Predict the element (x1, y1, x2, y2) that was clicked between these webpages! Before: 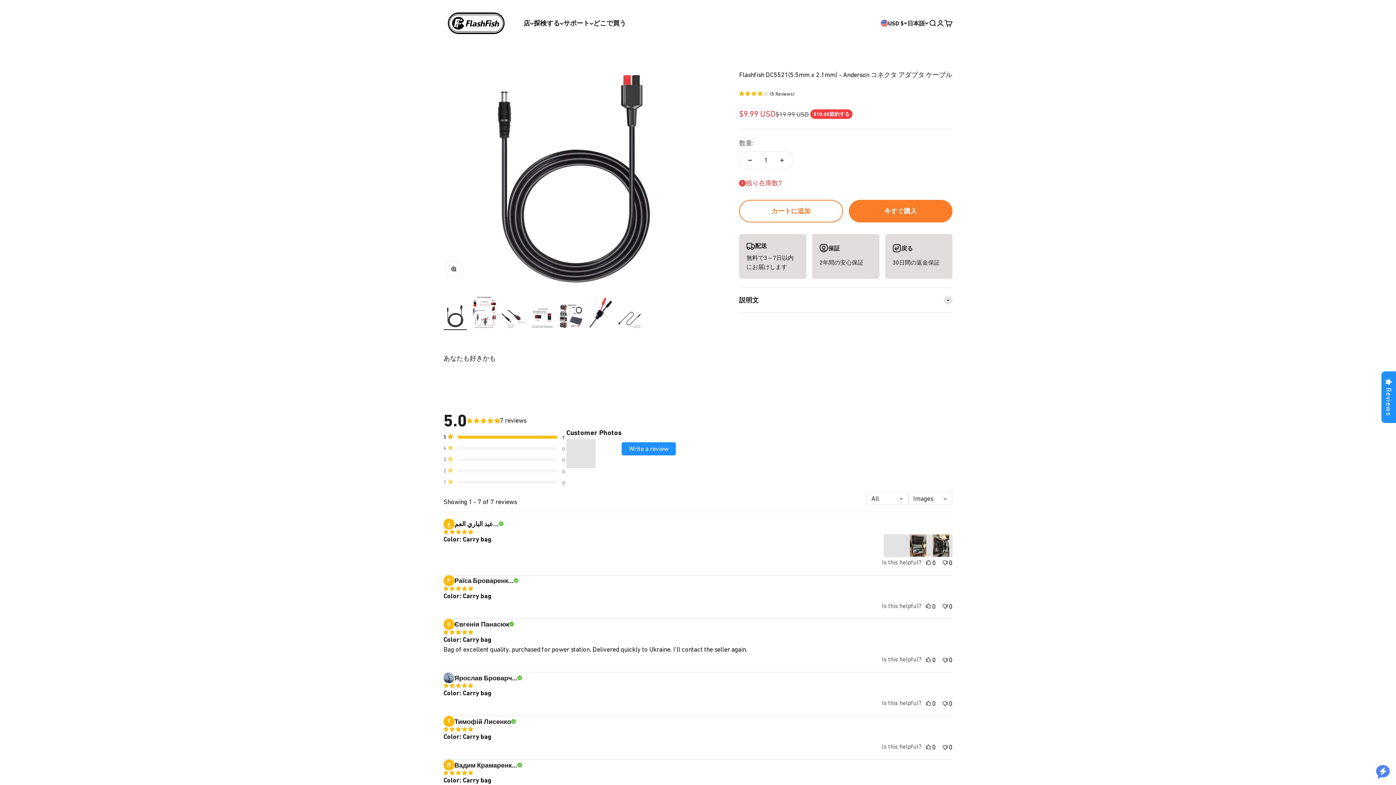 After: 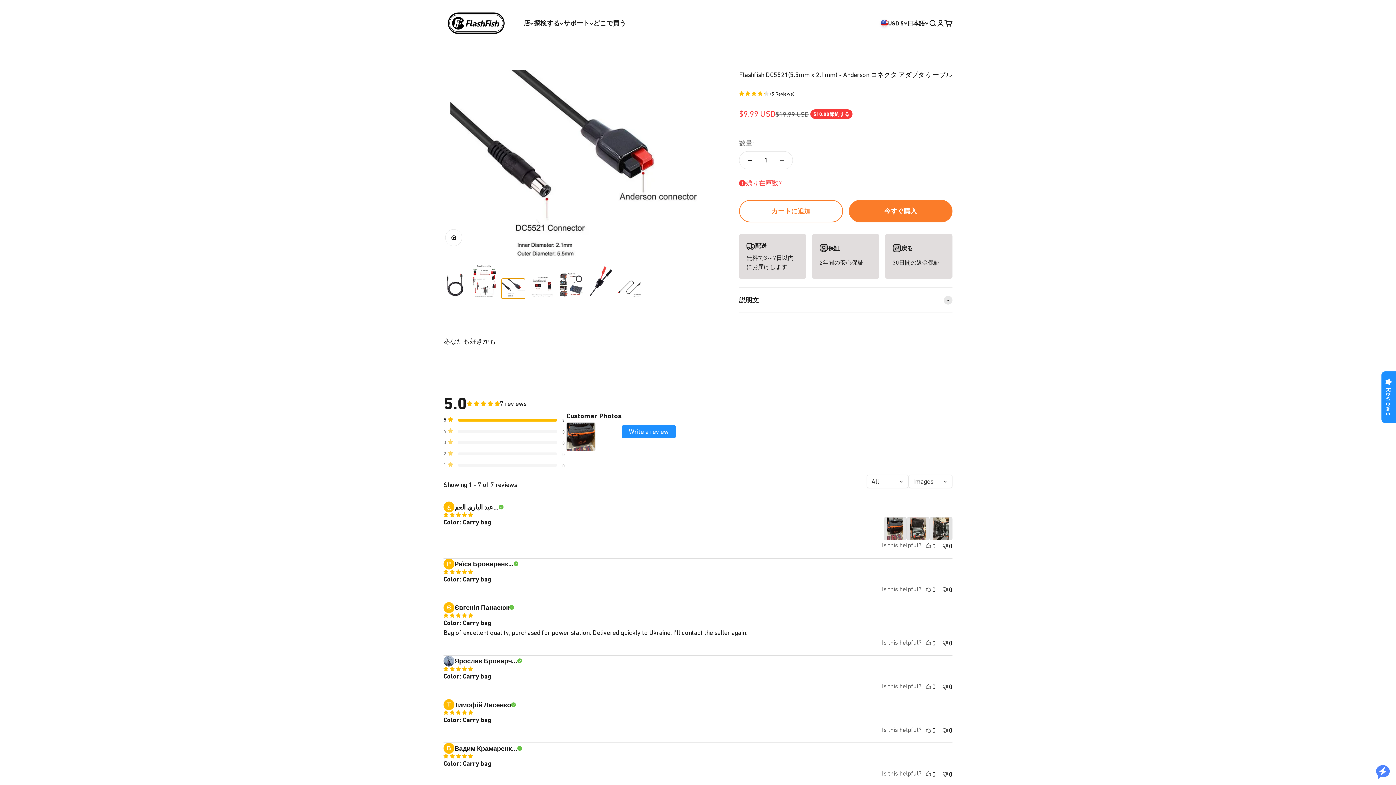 Action: bbox: (501, 310, 525, 330) label: I18n Error: Missing interpolation value &quot;page&quot; for &quot;項目に移動する {{ page }}&quot;